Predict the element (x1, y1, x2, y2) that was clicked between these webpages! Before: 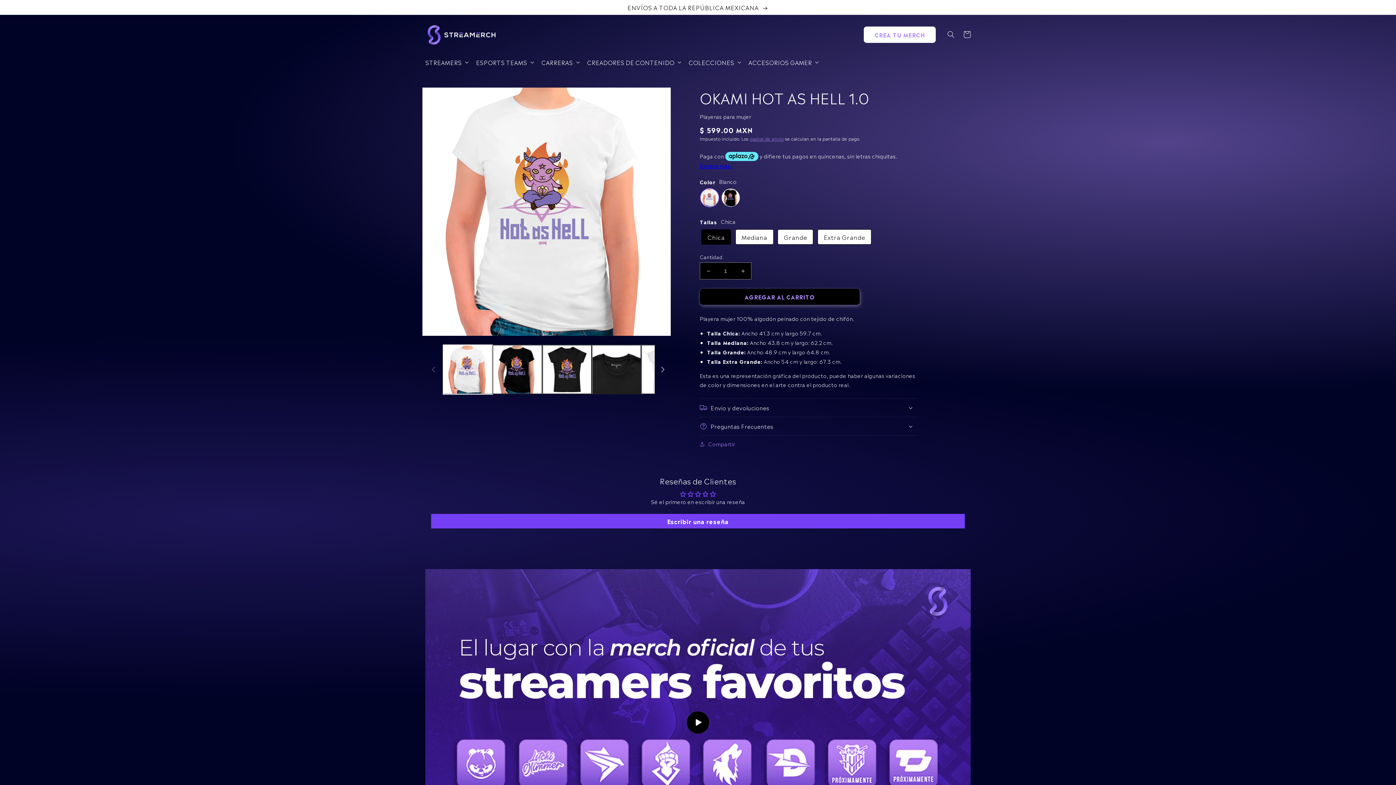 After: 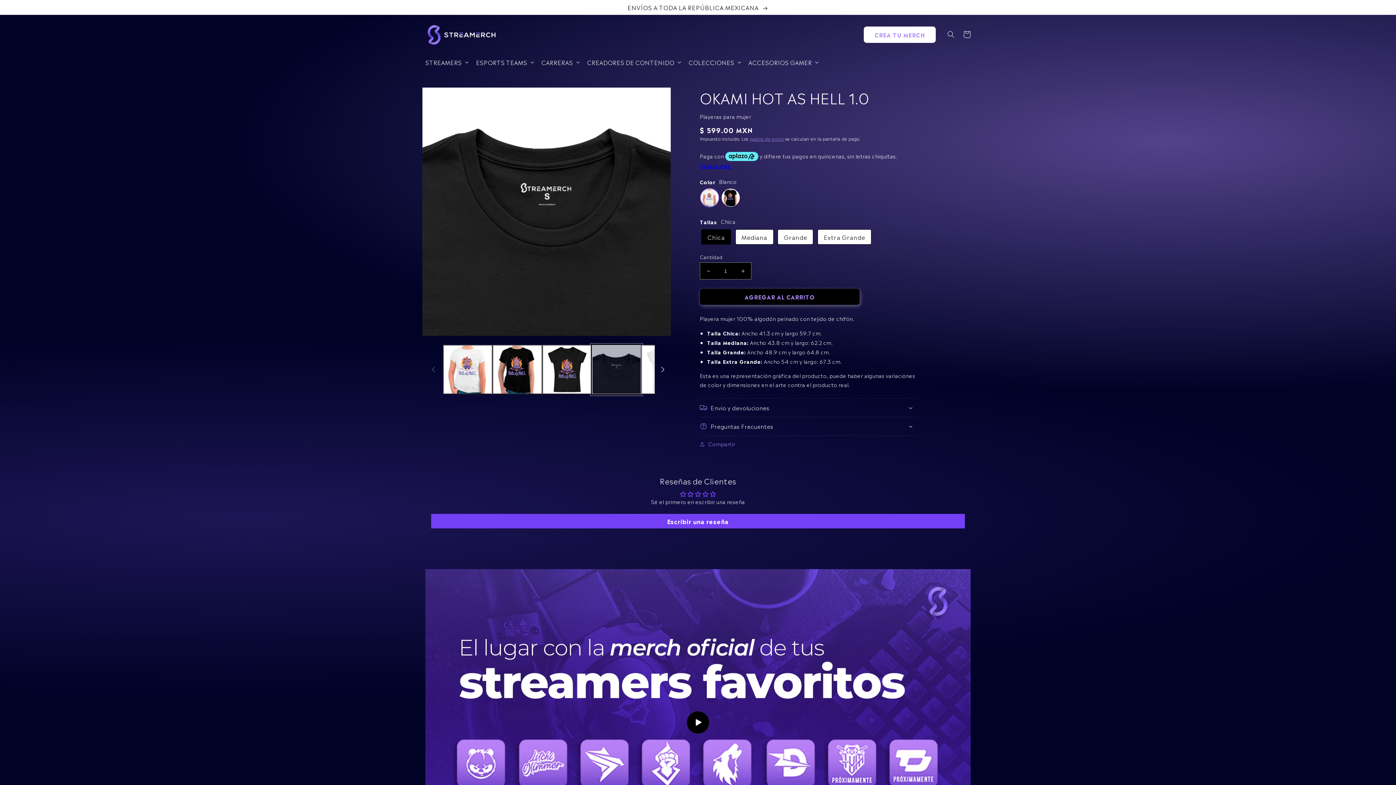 Action: bbox: (591, 345, 641, 394) label: Cargar la imagen 4 en la vista de la galería